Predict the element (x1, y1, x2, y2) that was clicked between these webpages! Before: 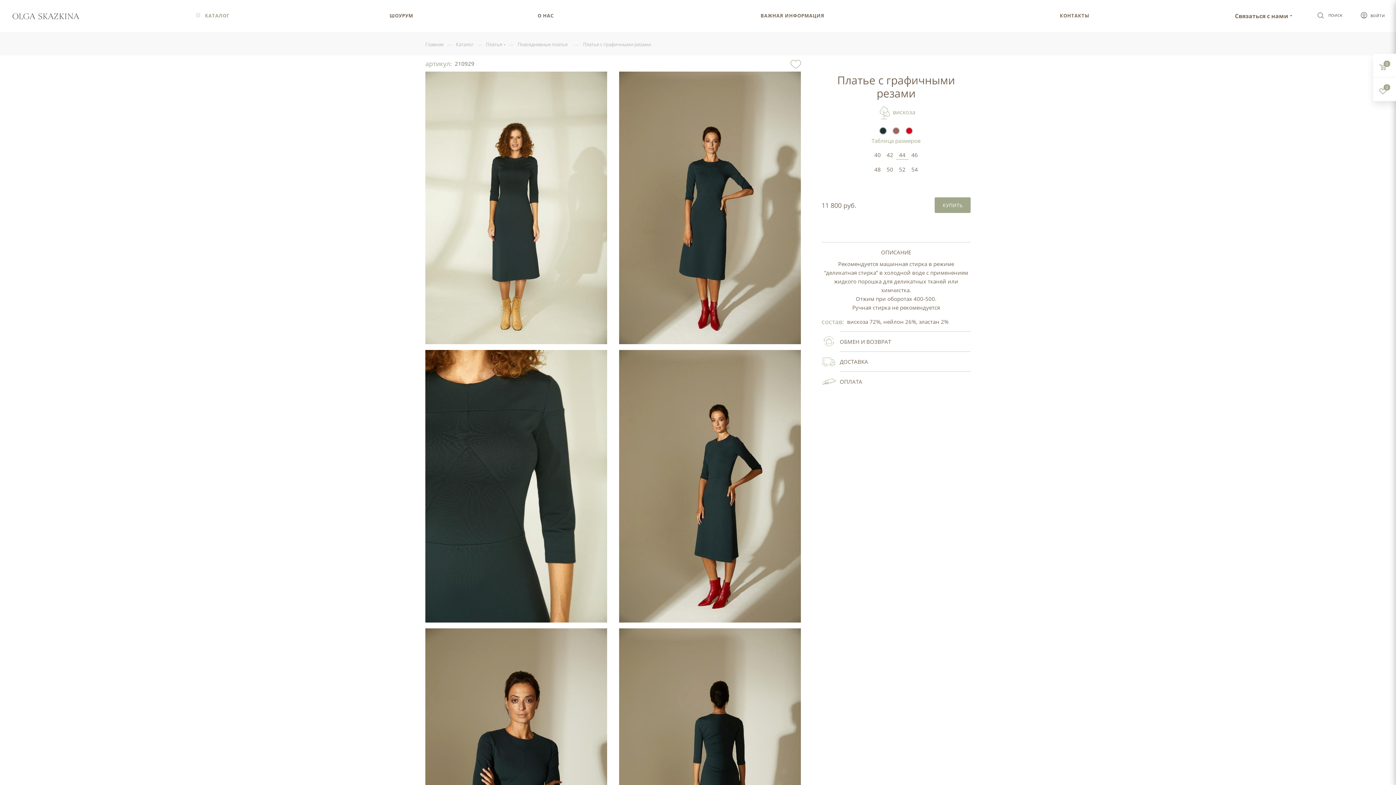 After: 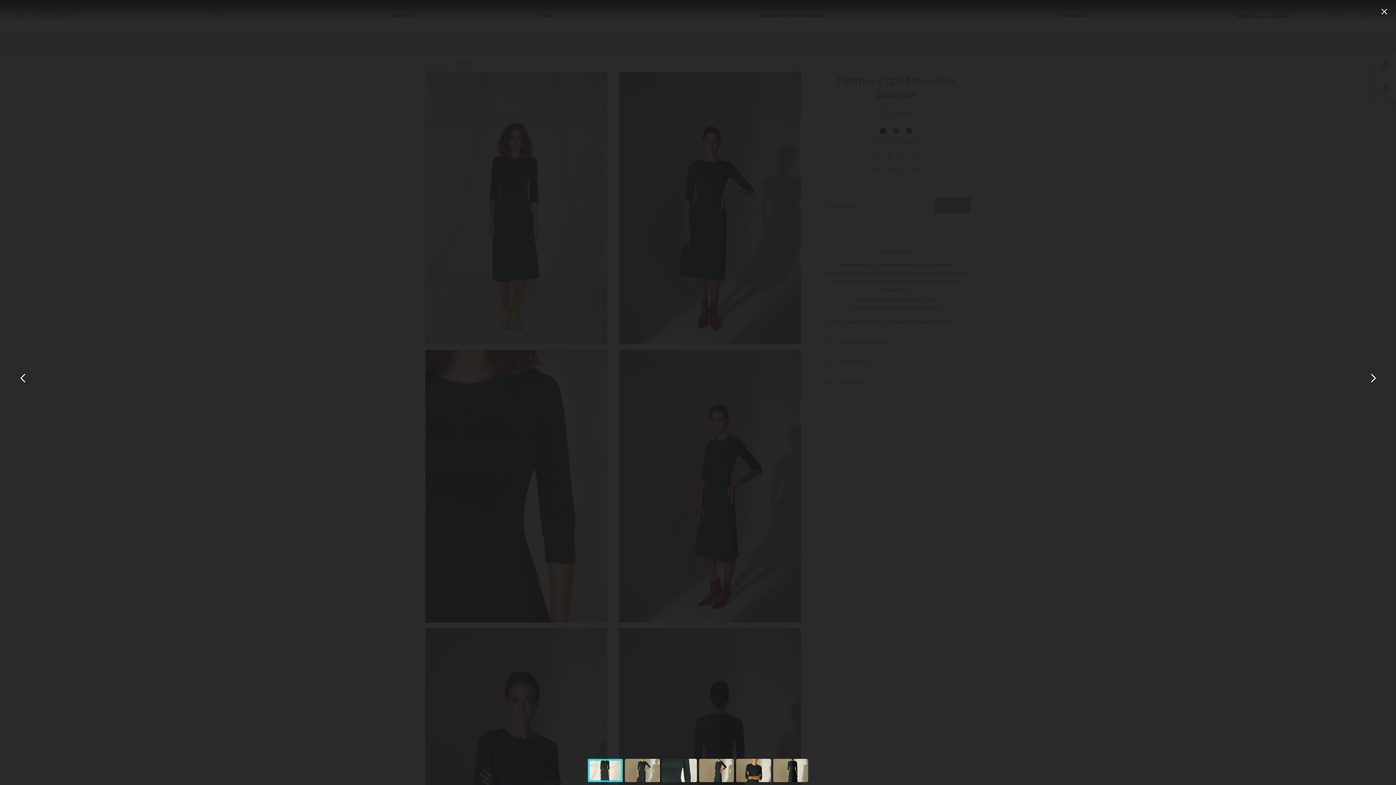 Action: bbox: (425, 203, 607, 210)